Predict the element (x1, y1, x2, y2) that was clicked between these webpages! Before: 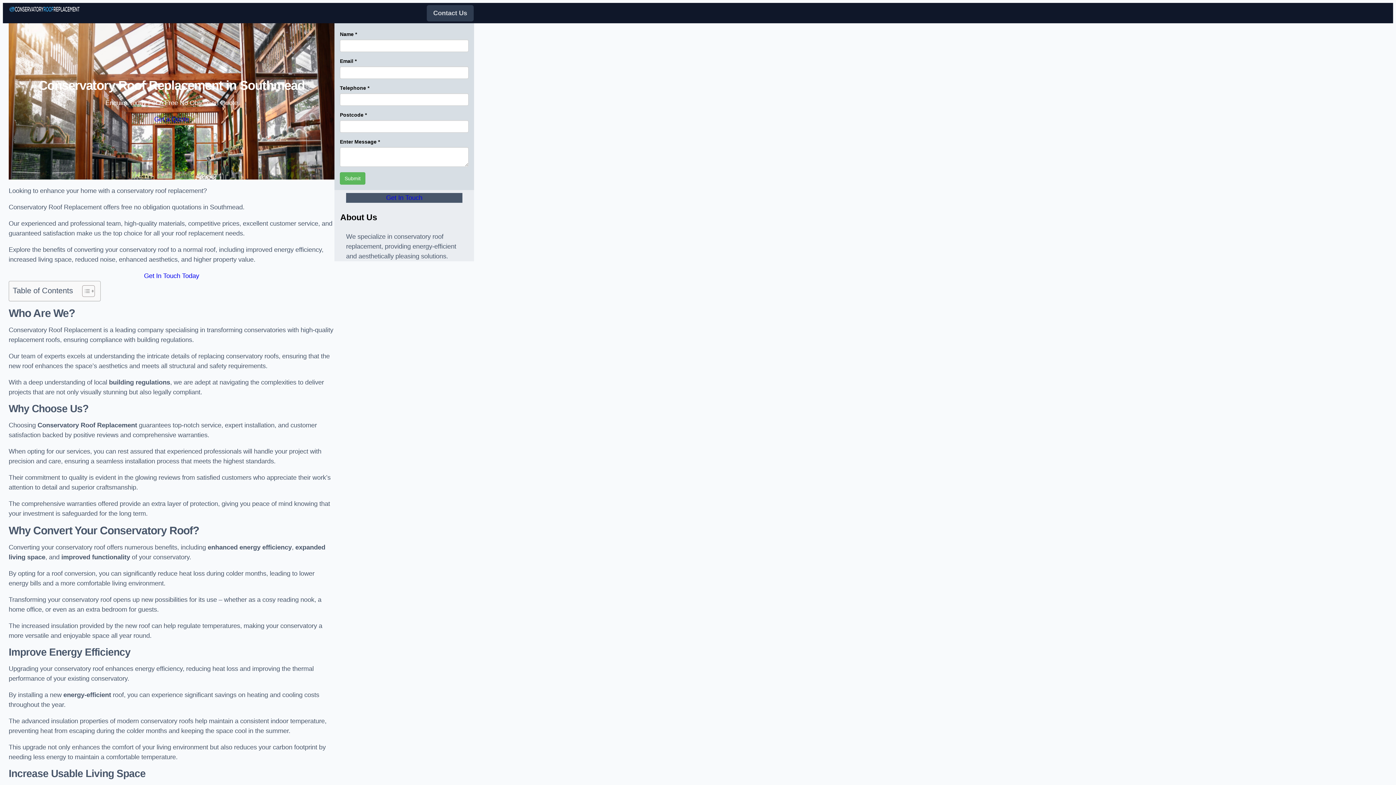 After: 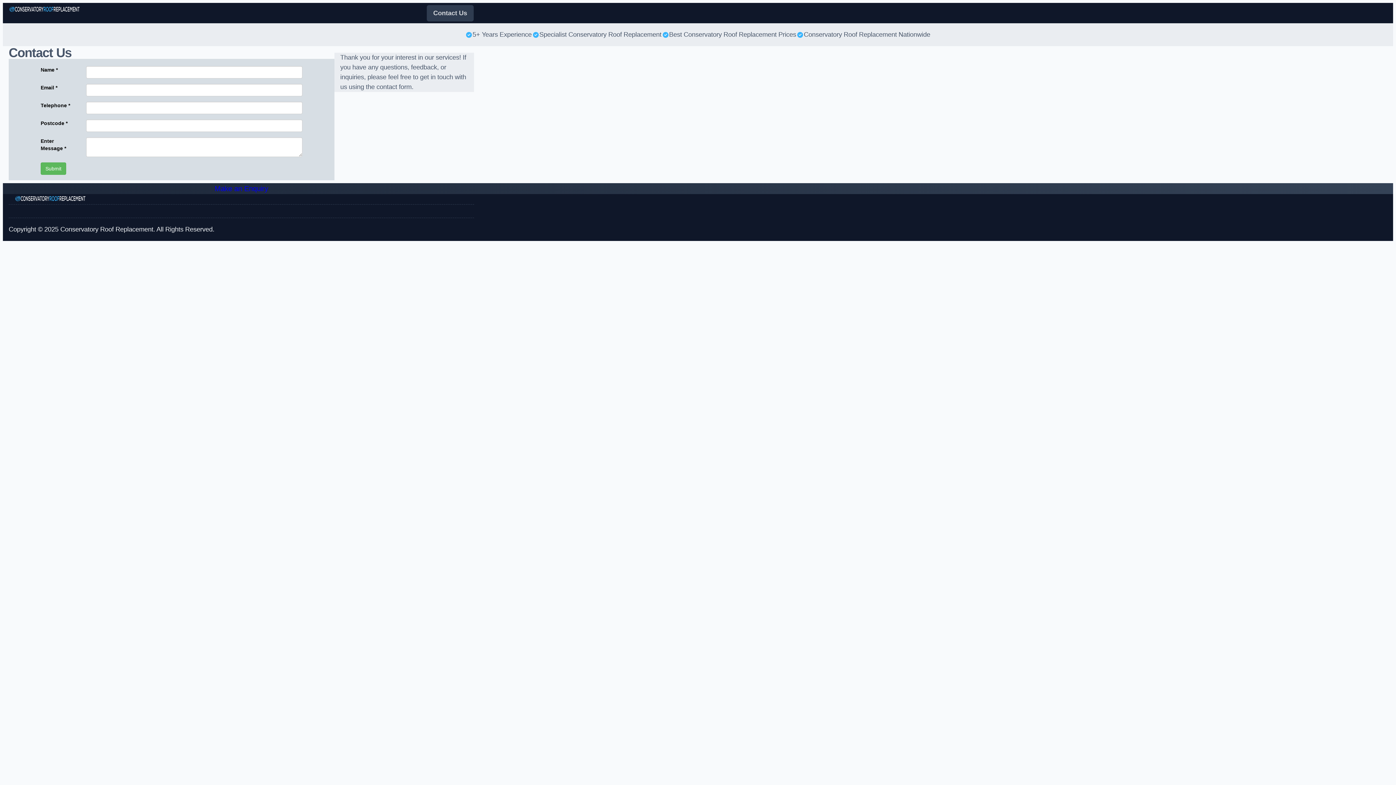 Action: label: Contact Us bbox: (426, 4, 474, 21)